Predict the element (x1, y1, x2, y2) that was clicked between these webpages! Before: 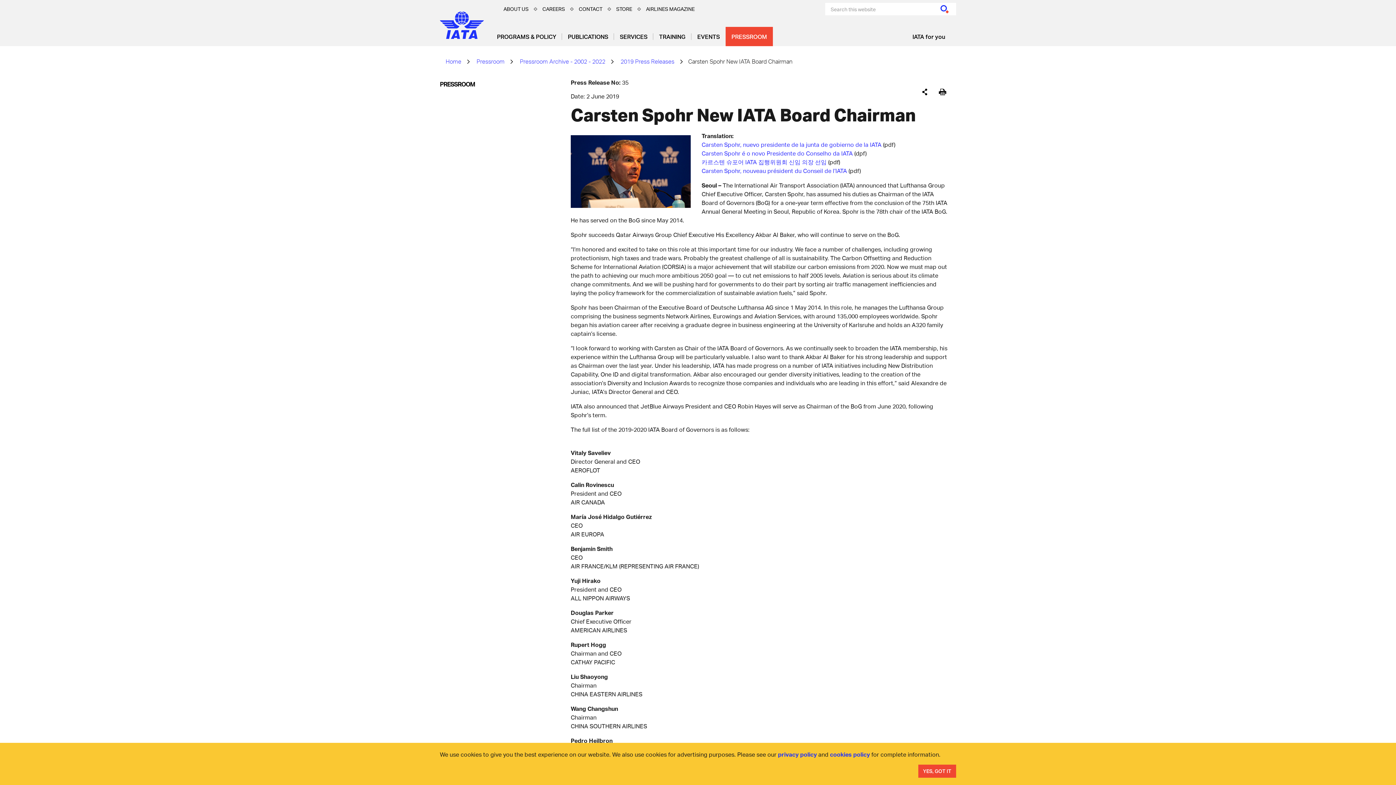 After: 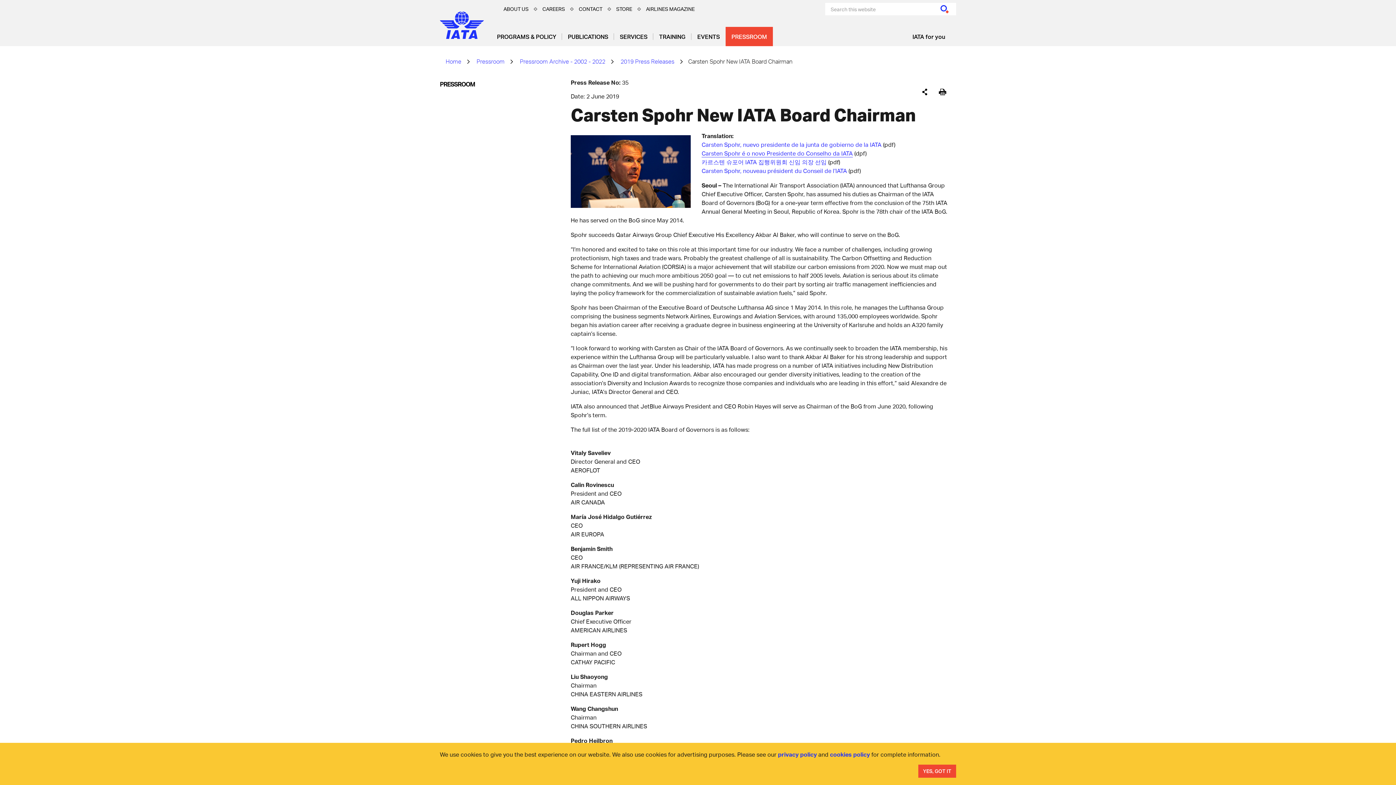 Action: label: Carsten Spohr é o novo Presidente do Conselho da IATA bbox: (701, 149, 853, 157)